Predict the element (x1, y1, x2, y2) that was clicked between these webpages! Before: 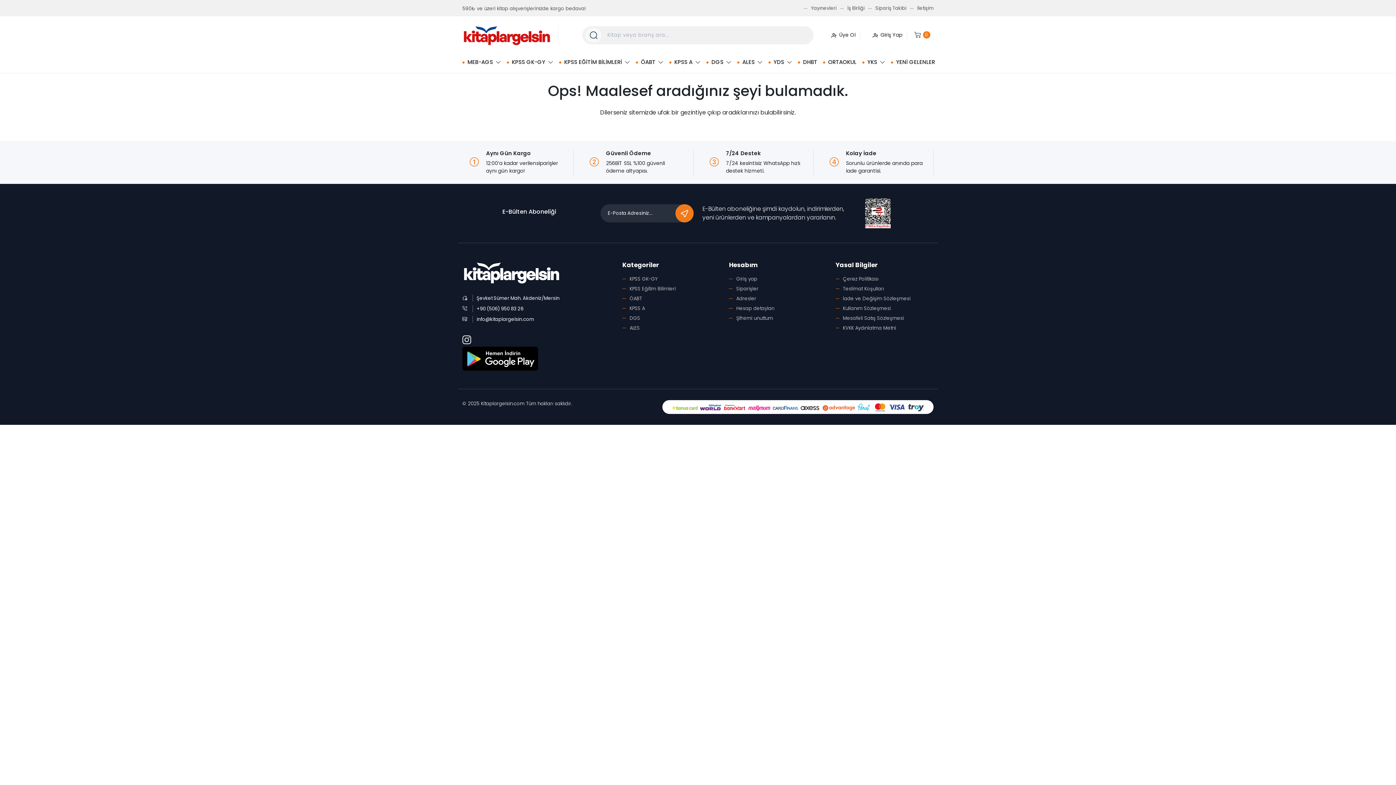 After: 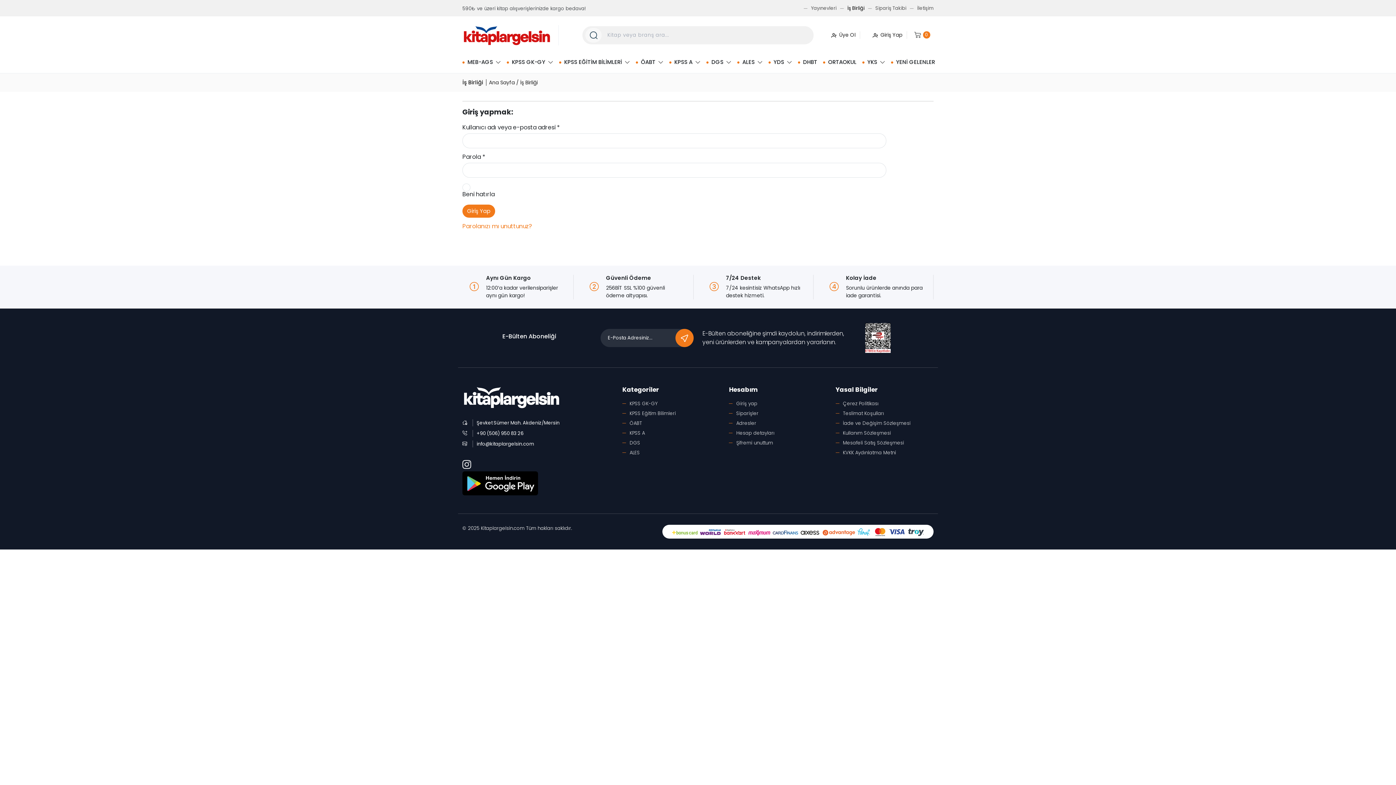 Action: bbox: (838, 4, 866, 11) label: İş Birliği